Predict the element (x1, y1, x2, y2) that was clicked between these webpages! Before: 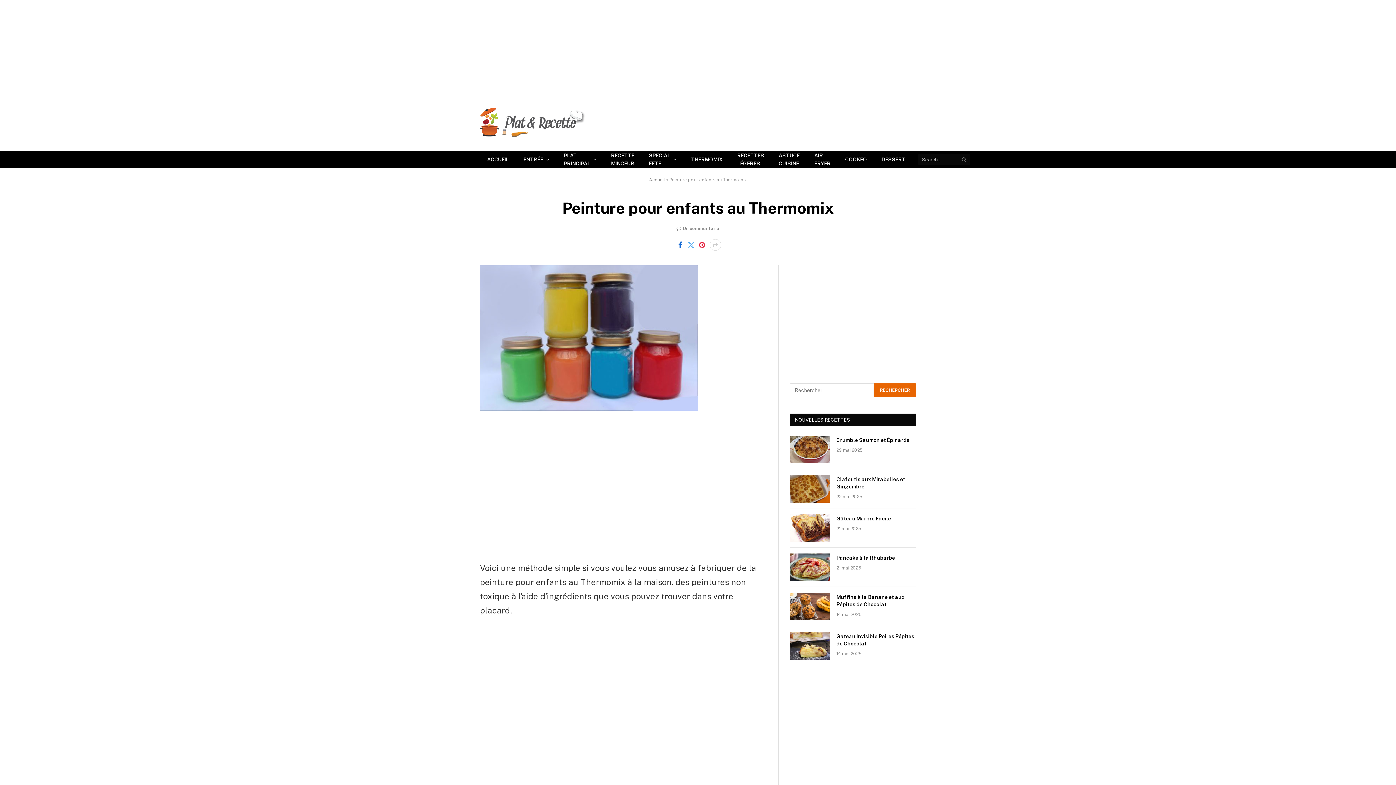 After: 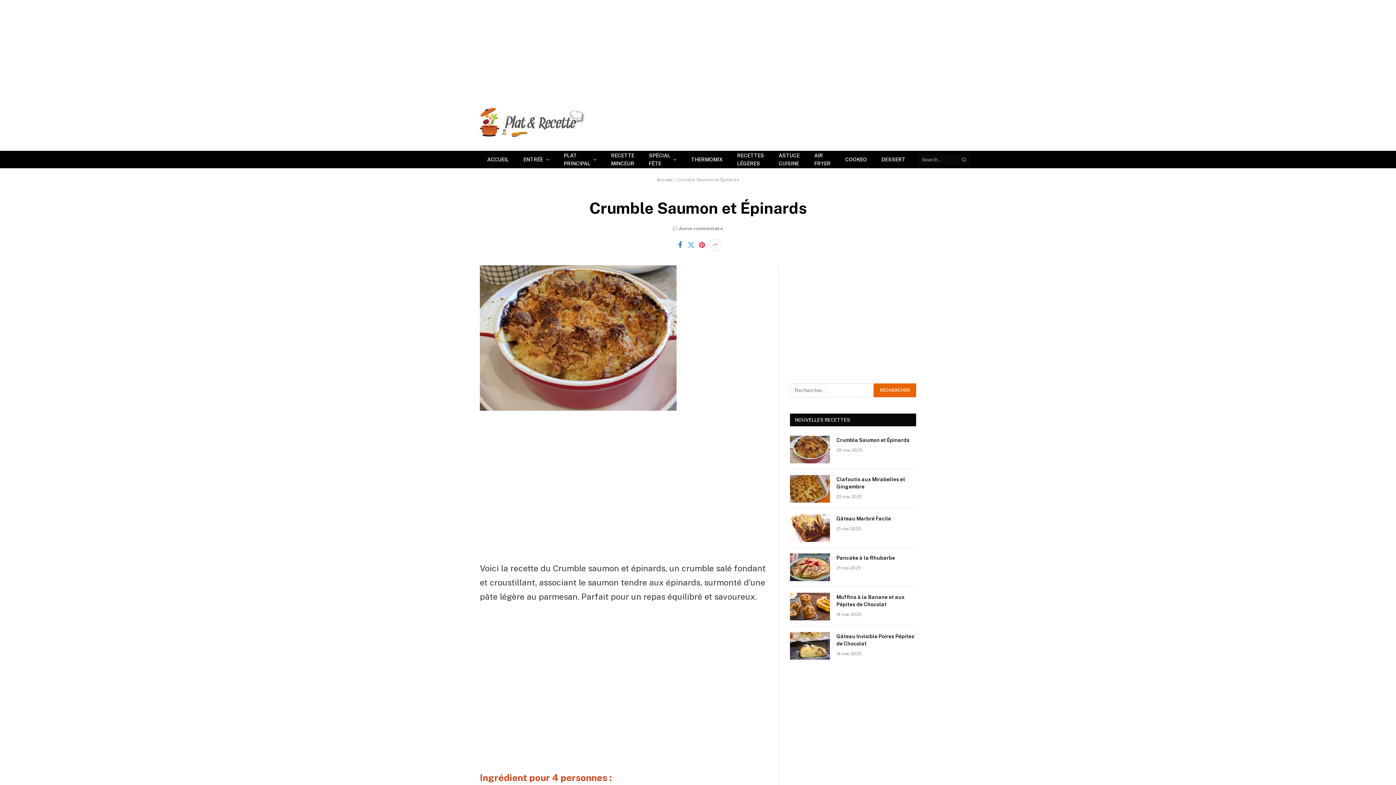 Action: bbox: (790, 436, 830, 463)